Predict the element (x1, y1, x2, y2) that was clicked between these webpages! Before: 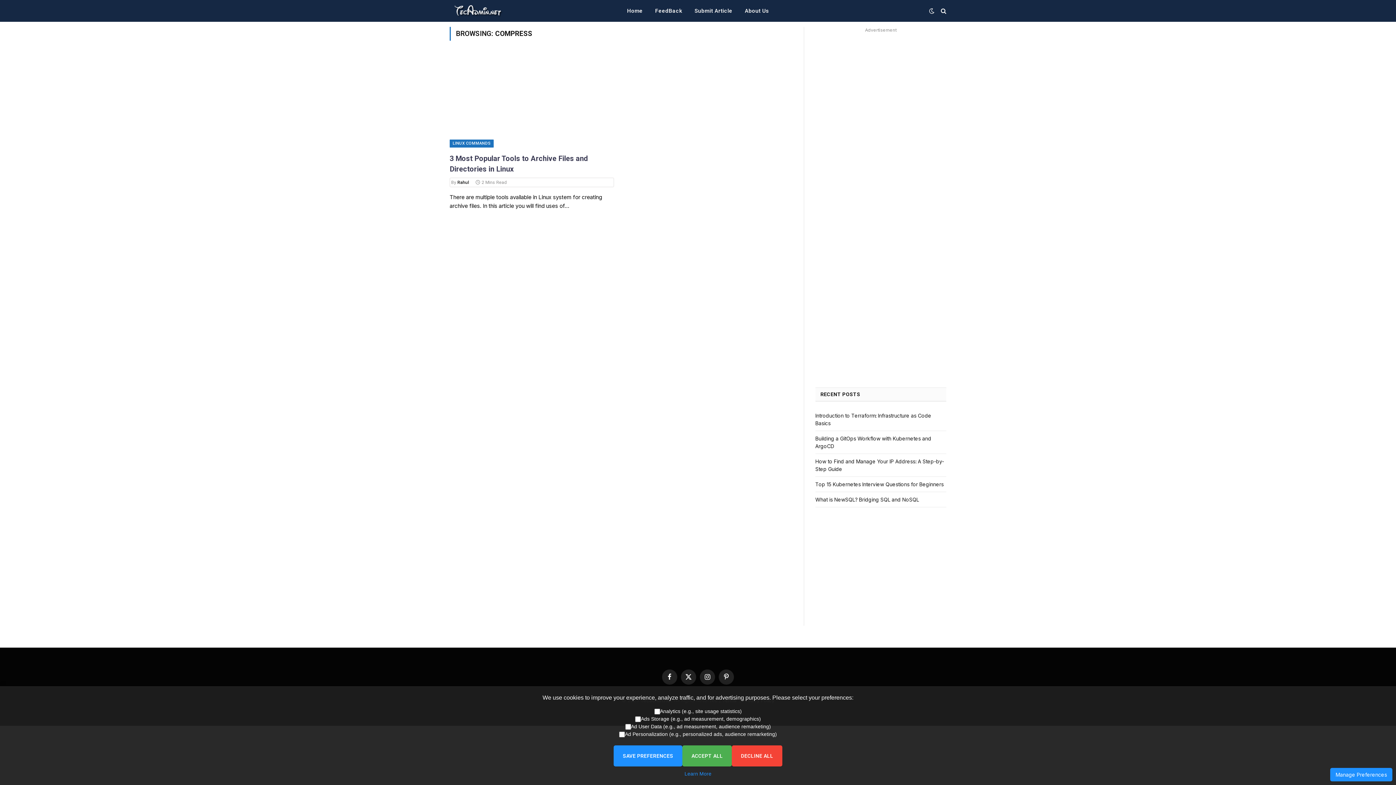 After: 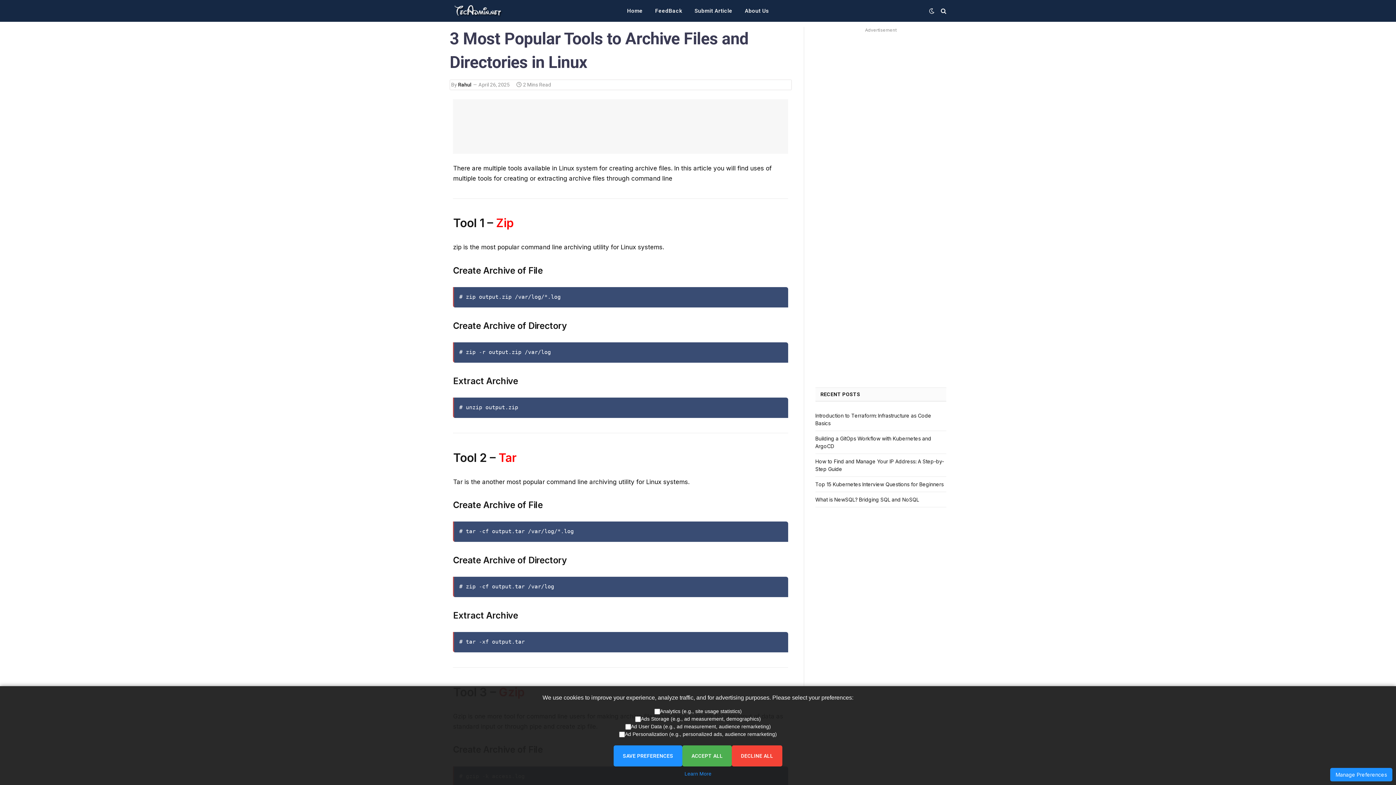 Action: bbox: (449, 153, 614, 174) label: 3 Most Popular Tools to Archive Files and Directories in Linux